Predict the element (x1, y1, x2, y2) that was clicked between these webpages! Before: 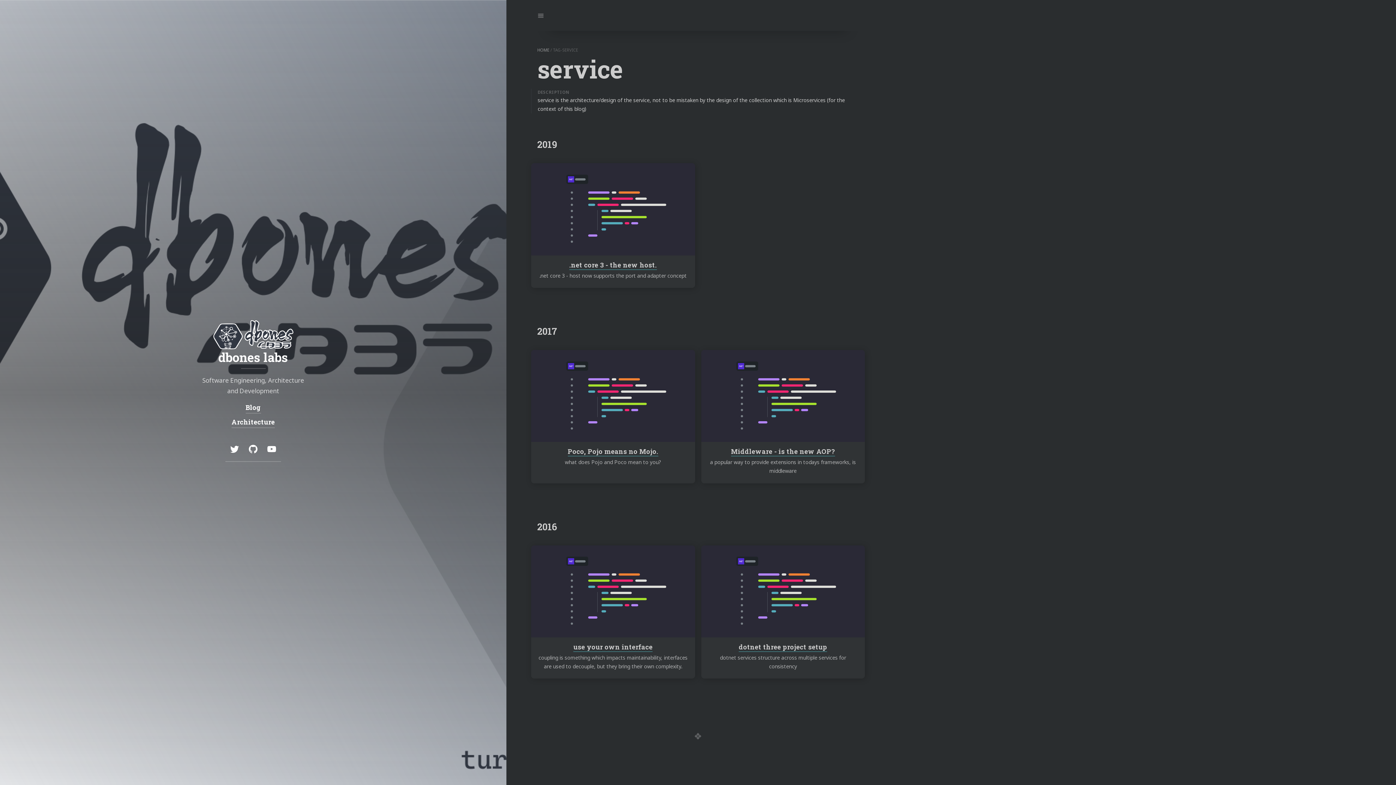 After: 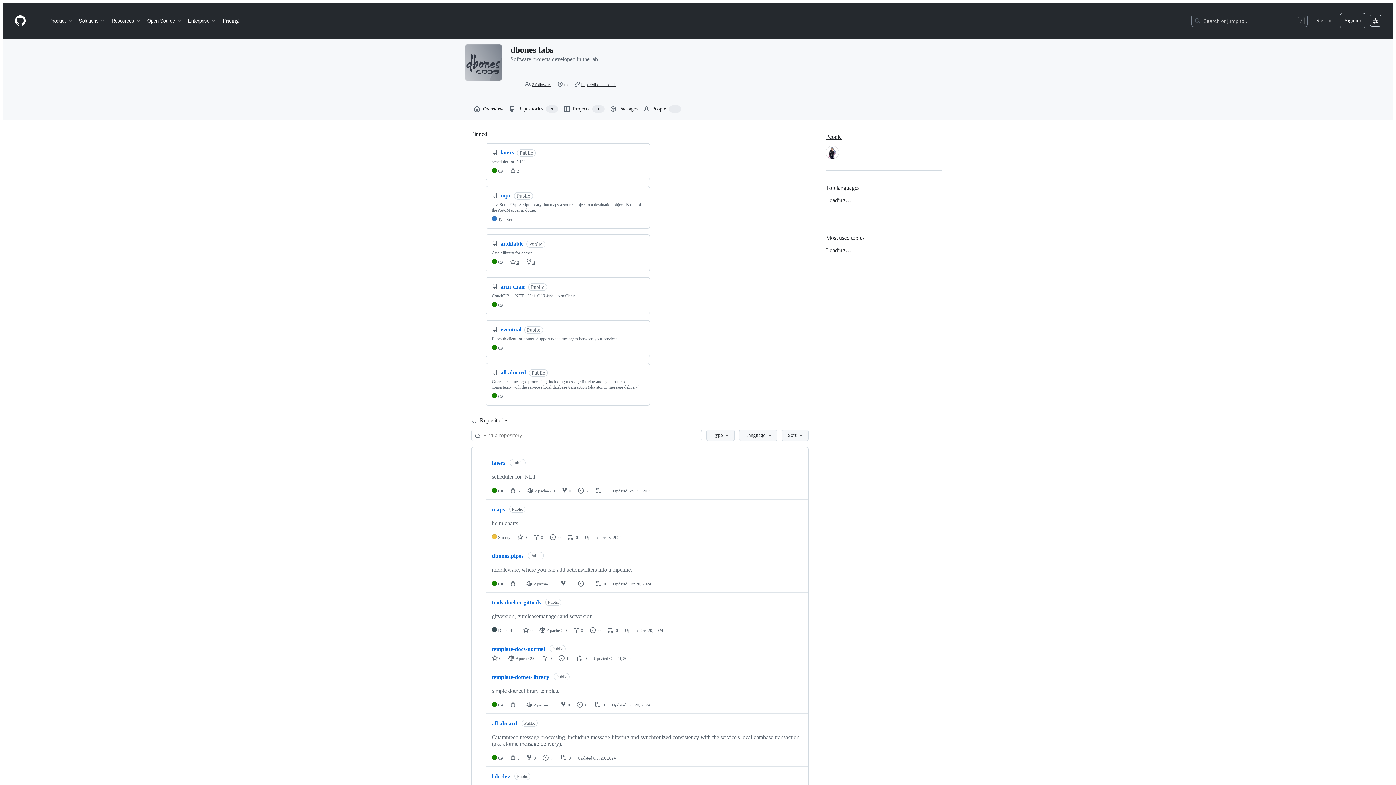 Action: label: GitHub bbox: (244, 437, 262, 462)